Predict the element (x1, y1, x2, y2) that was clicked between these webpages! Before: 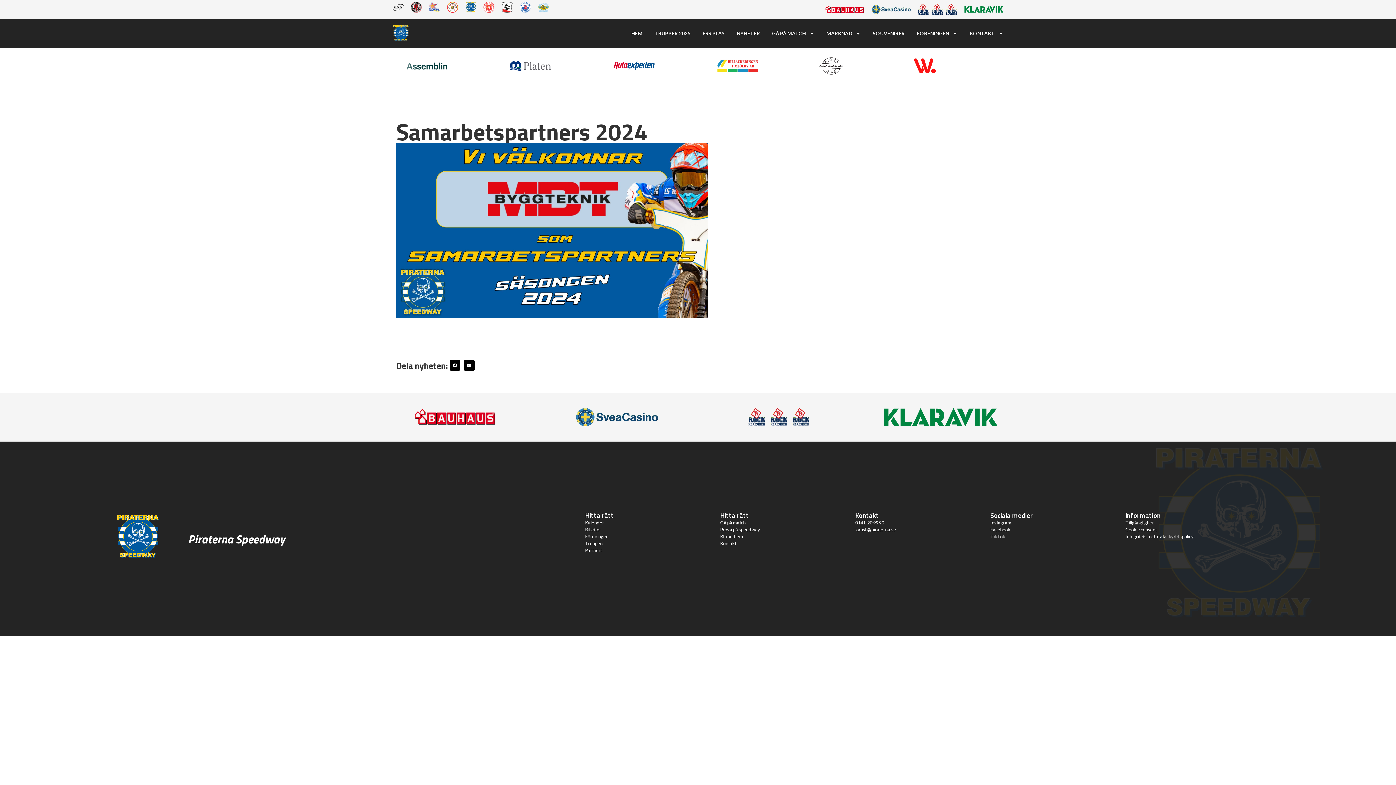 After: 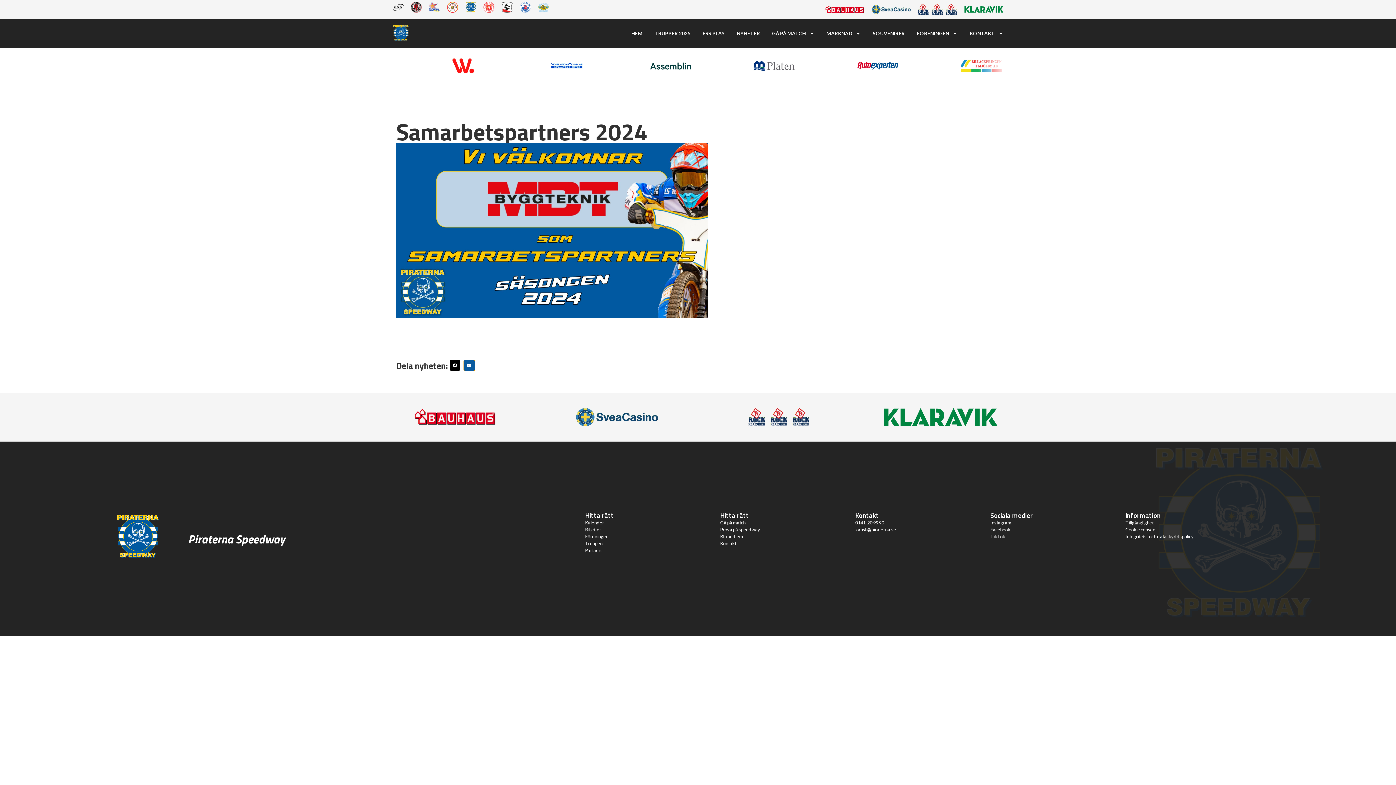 Action: bbox: (464, 360, 474, 371) label: Dela på email